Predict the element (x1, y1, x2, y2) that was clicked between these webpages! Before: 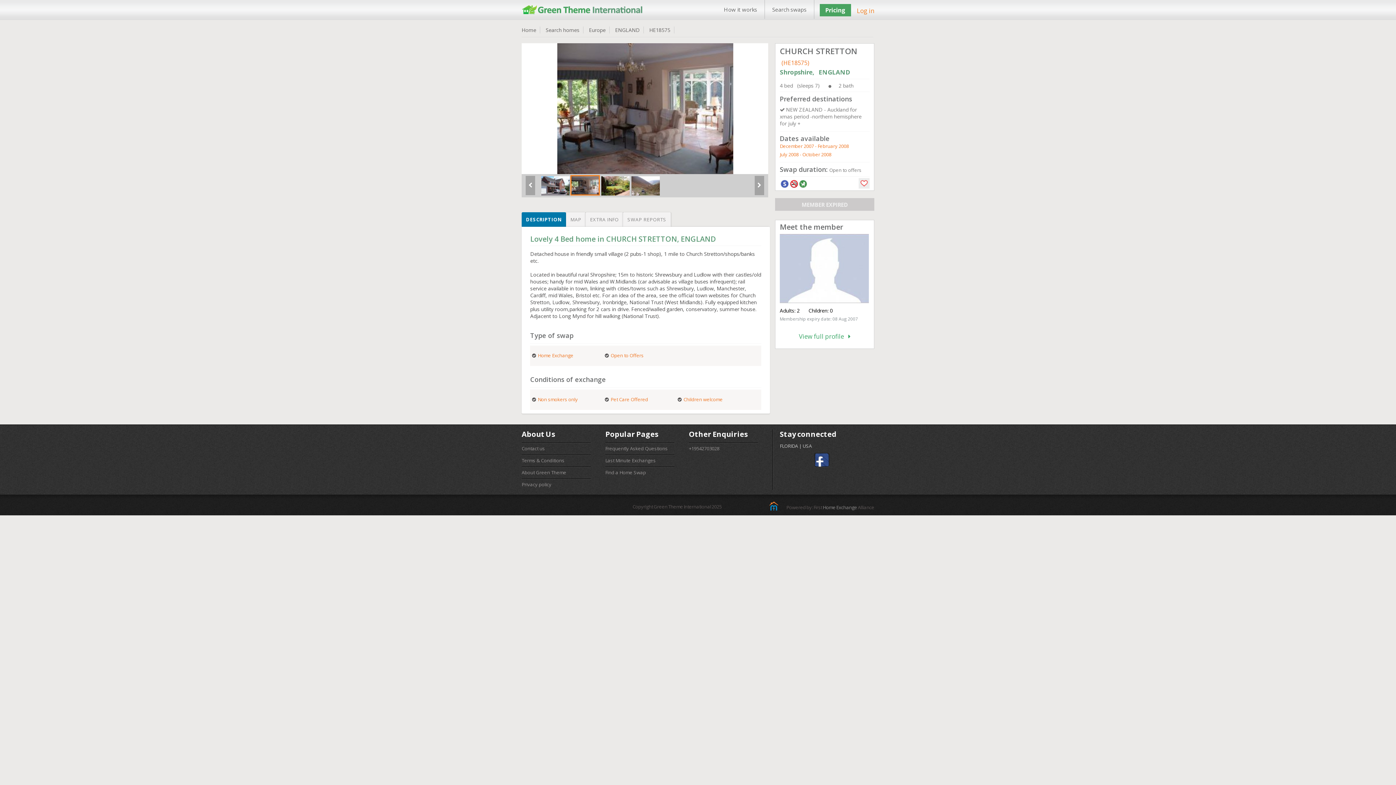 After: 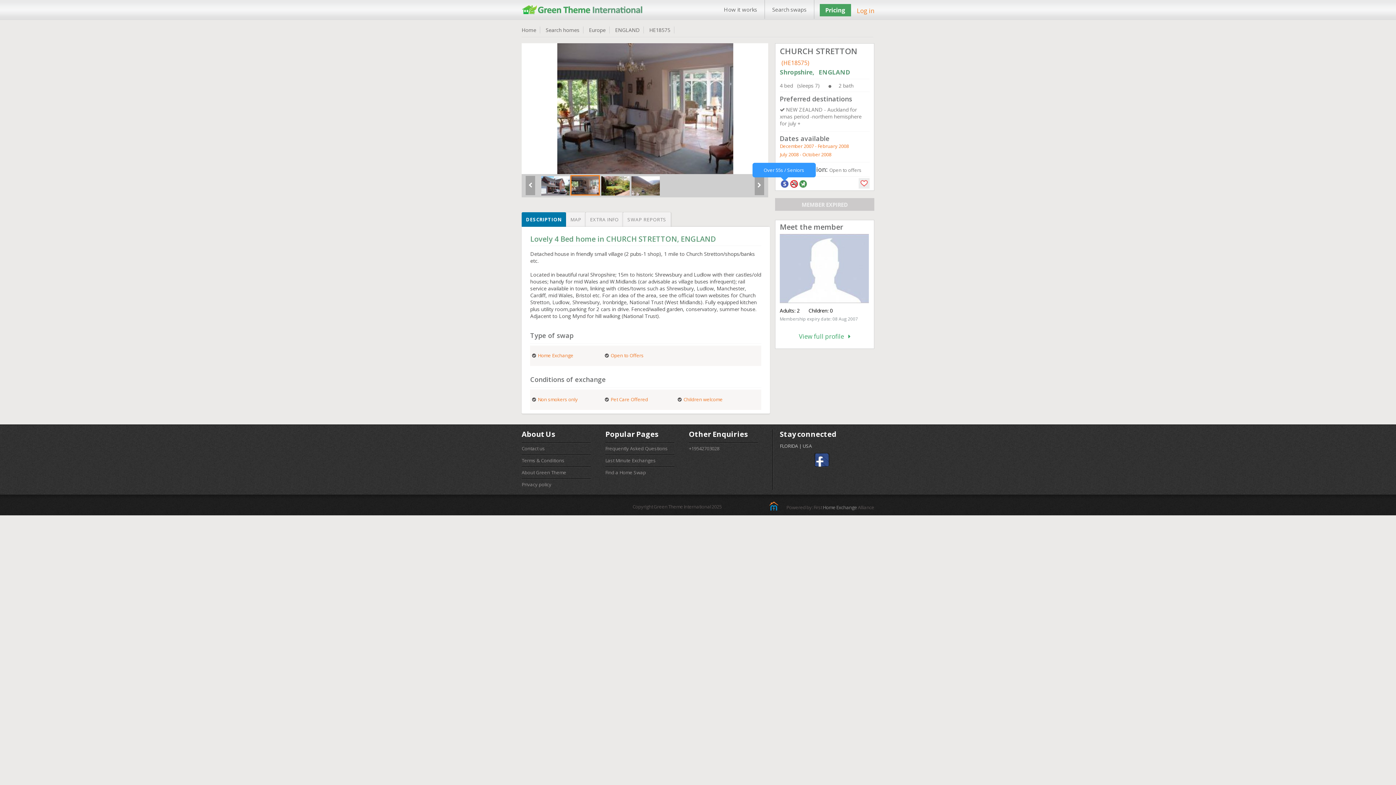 Action: bbox: (780, 179, 789, 188)